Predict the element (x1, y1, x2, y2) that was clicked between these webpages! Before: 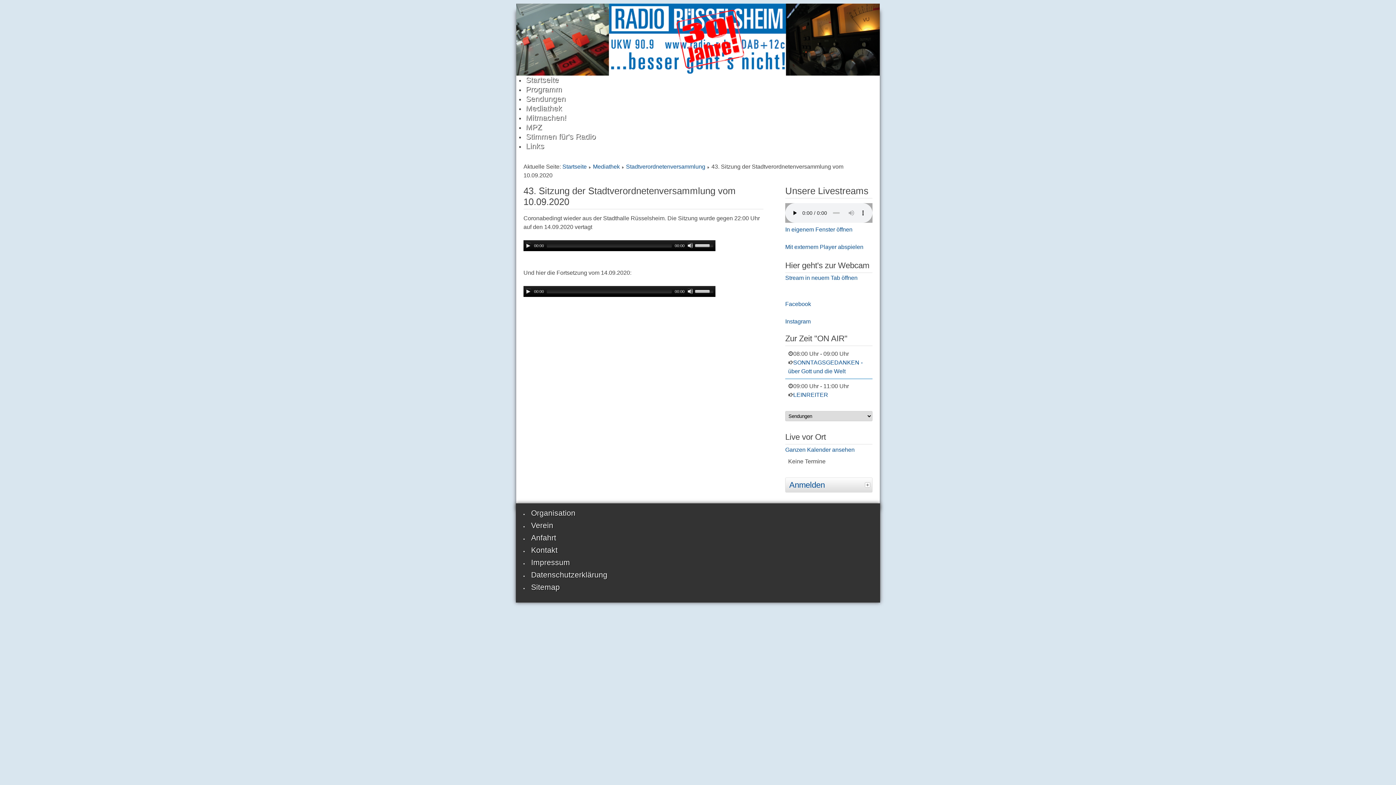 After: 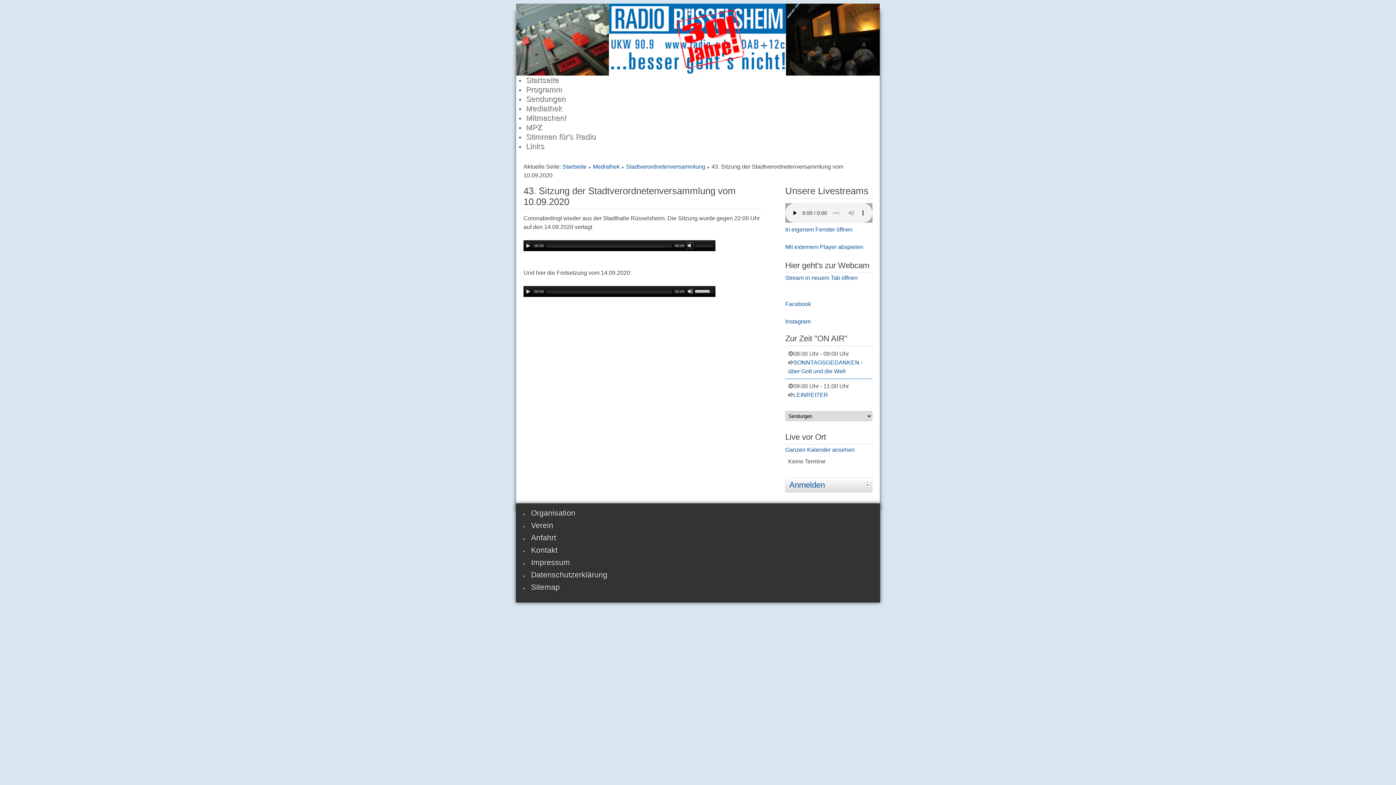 Action: bbox: (687, 242, 693, 248) label: Mute Toggle